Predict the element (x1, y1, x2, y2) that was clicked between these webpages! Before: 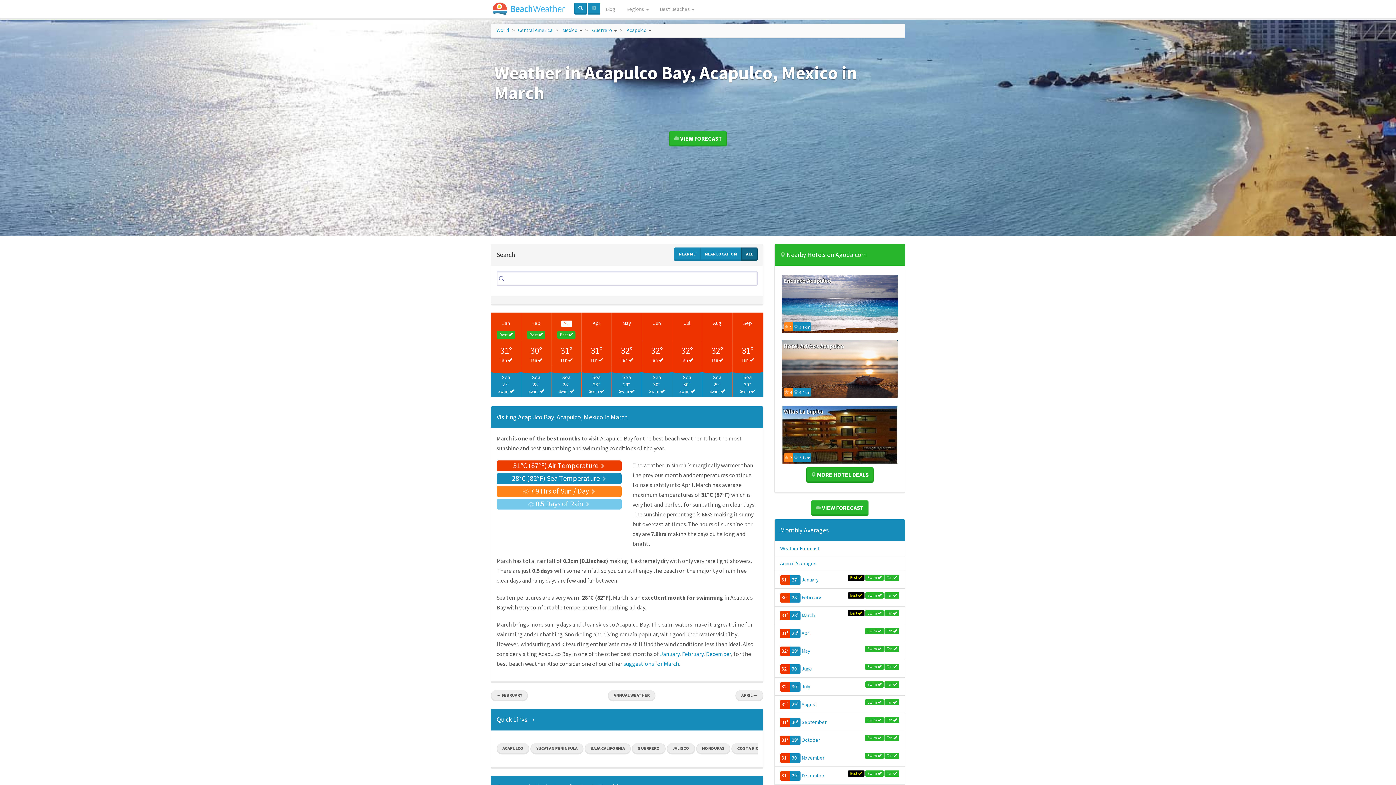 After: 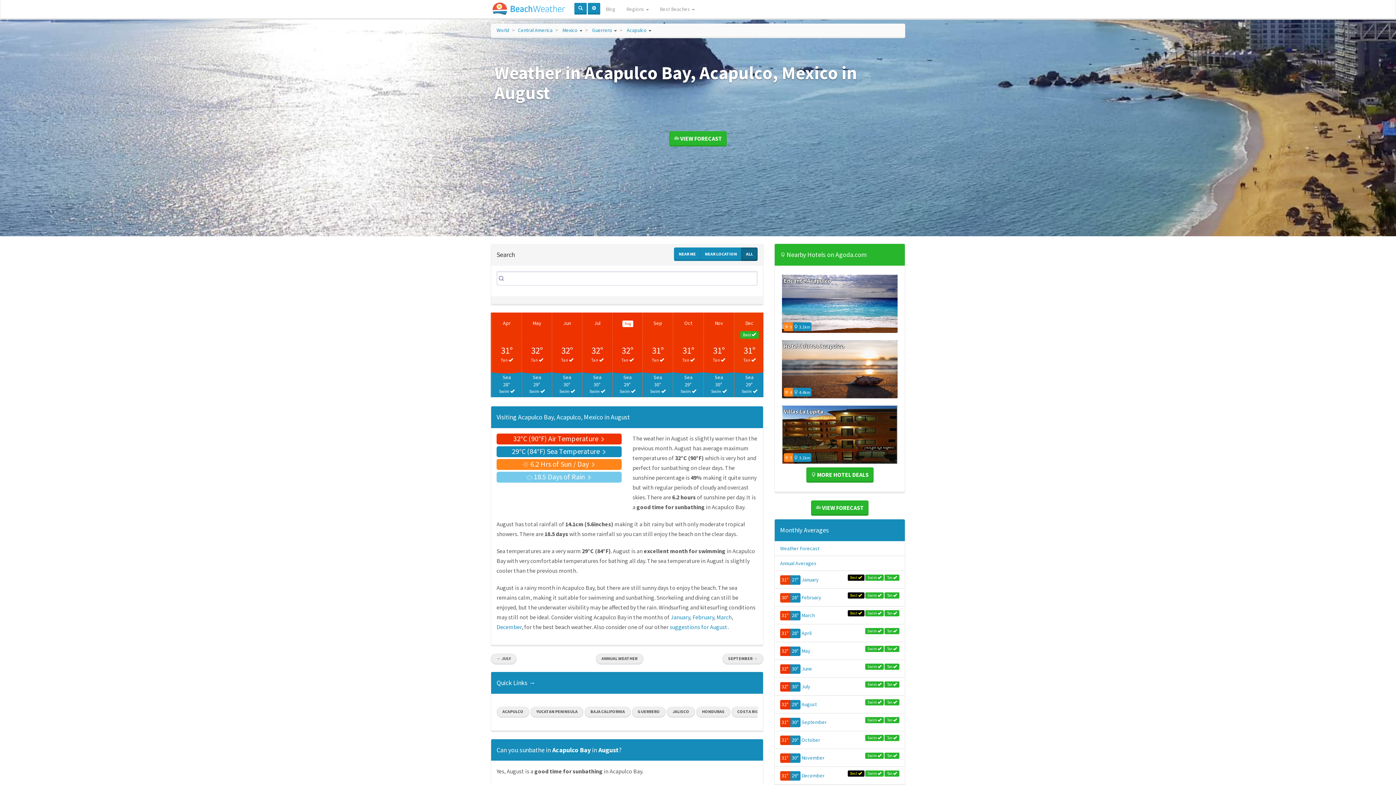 Action: bbox: (705, 315, 729, 330) label: Aug